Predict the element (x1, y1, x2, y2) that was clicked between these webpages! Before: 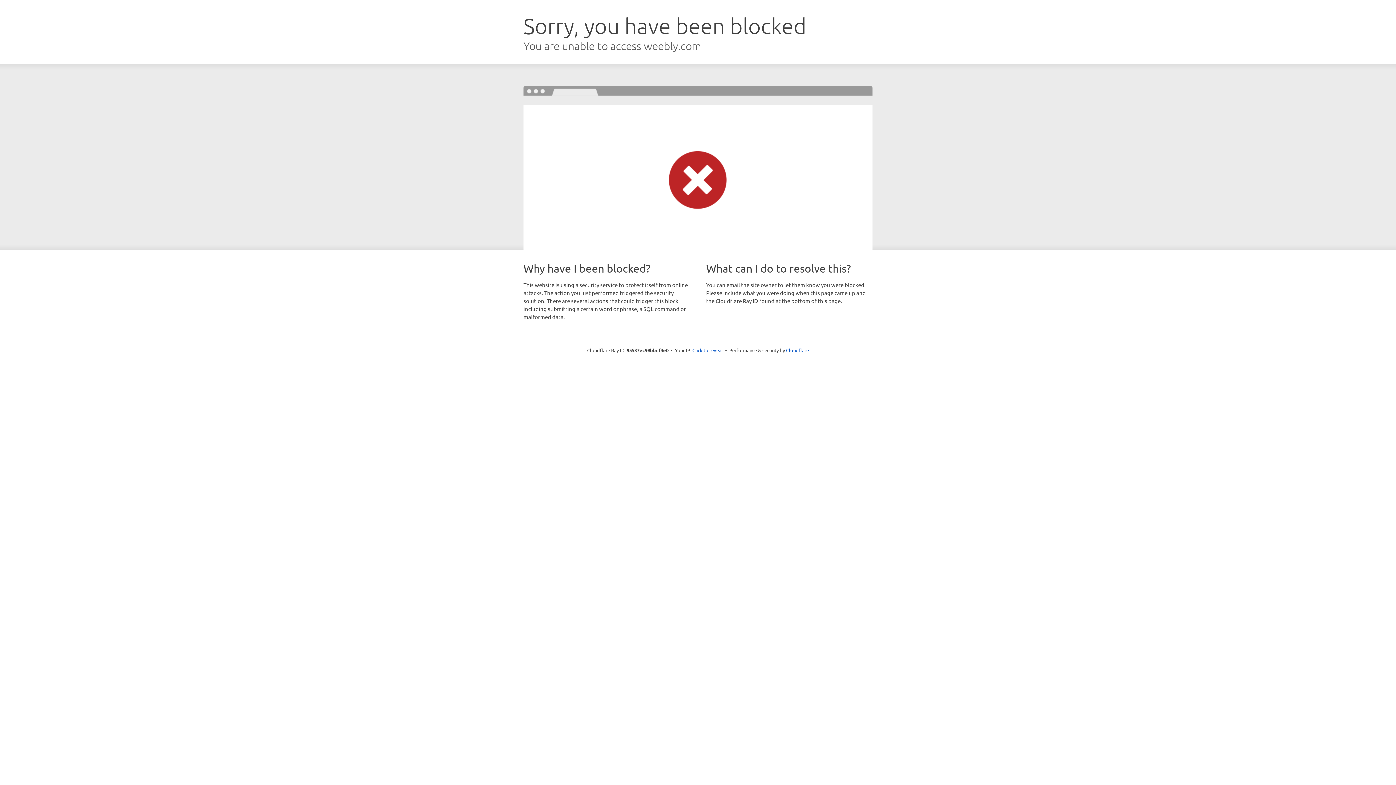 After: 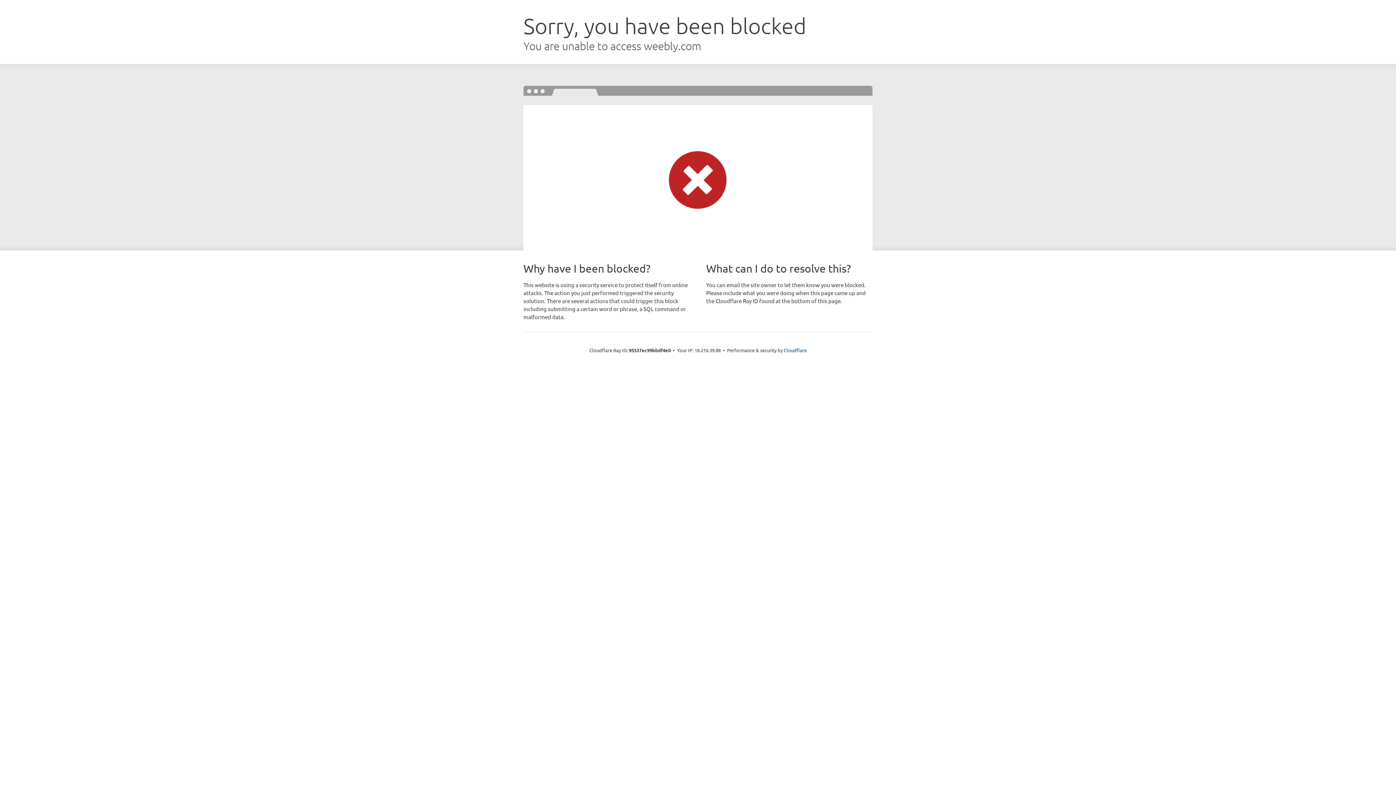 Action: bbox: (692, 346, 723, 353) label: Click to reveal